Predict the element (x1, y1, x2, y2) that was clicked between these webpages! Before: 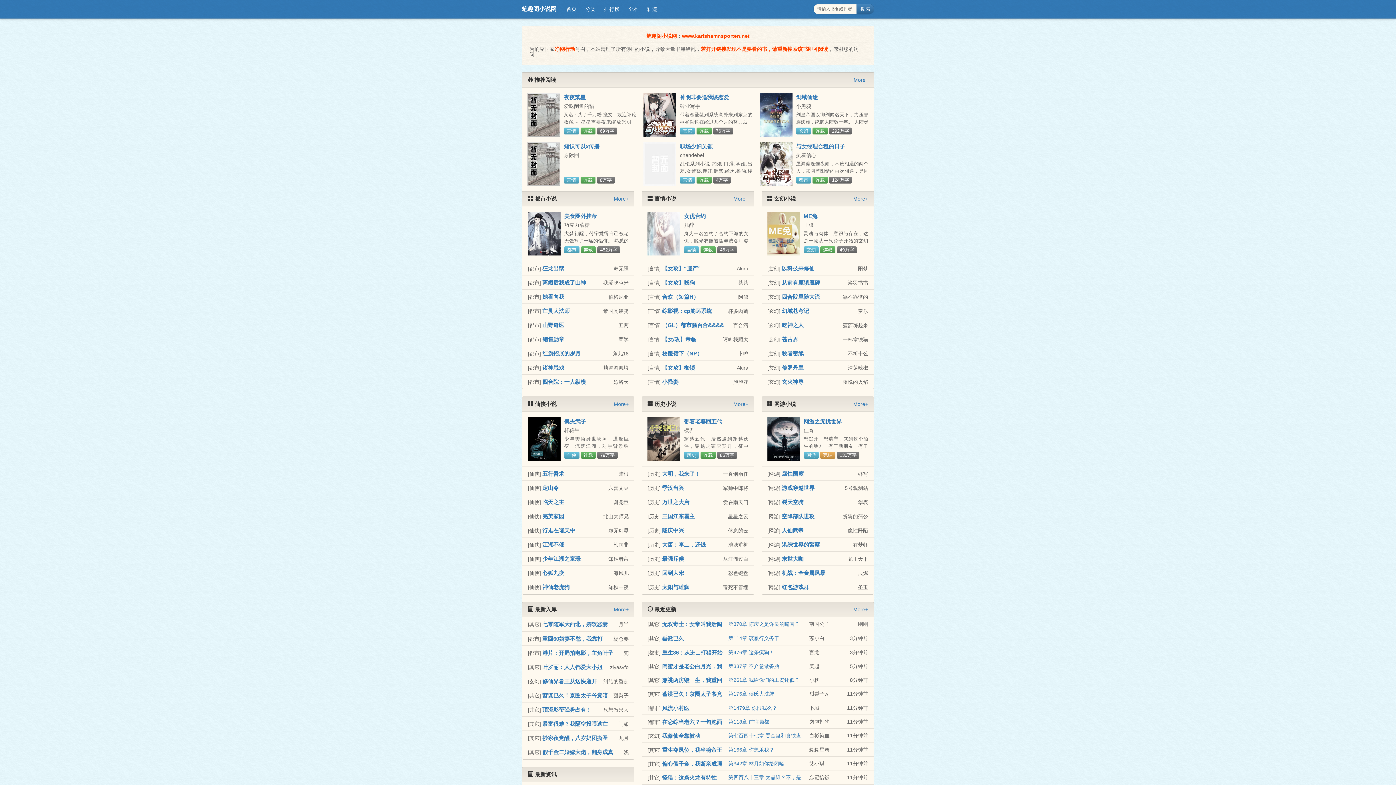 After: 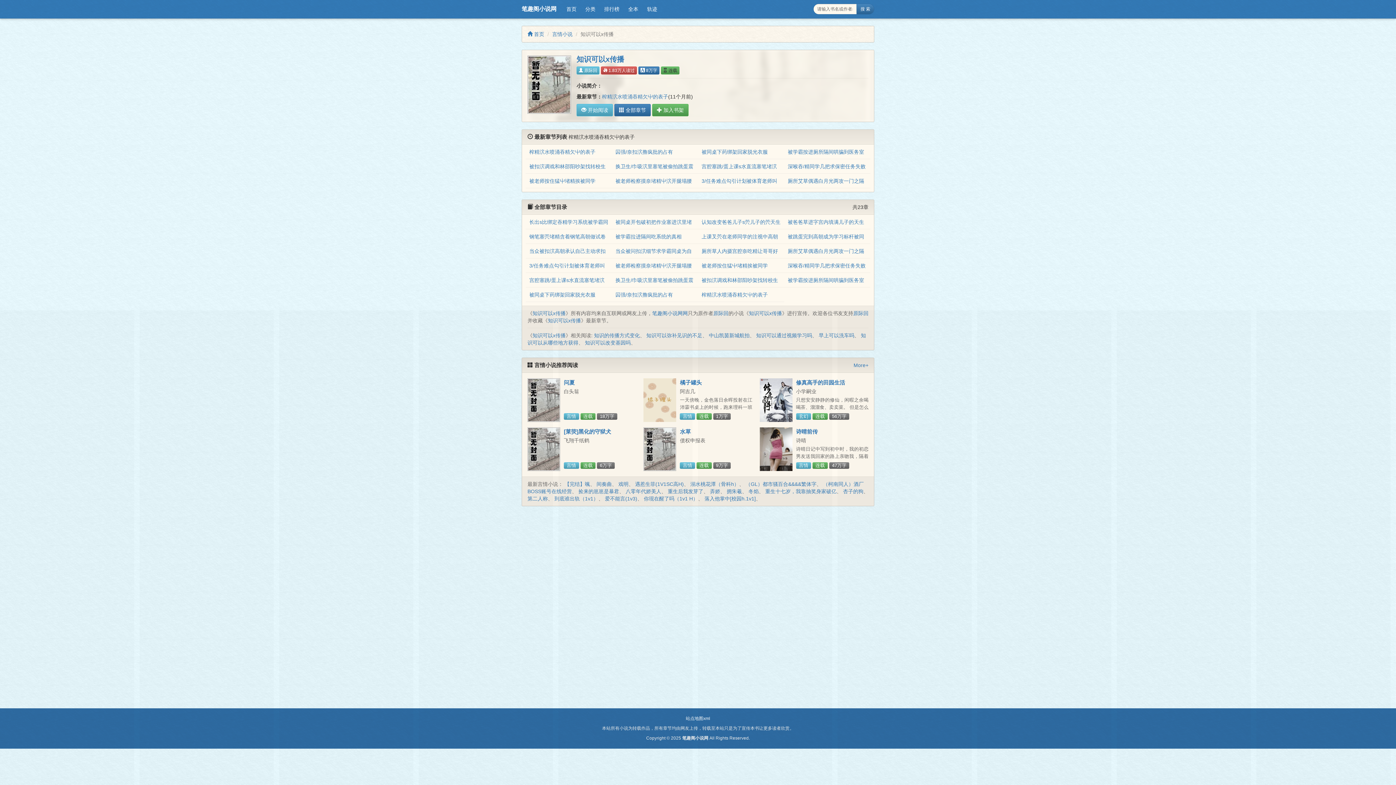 Action: label: 知识可以x传播 bbox: (564, 143, 599, 149)